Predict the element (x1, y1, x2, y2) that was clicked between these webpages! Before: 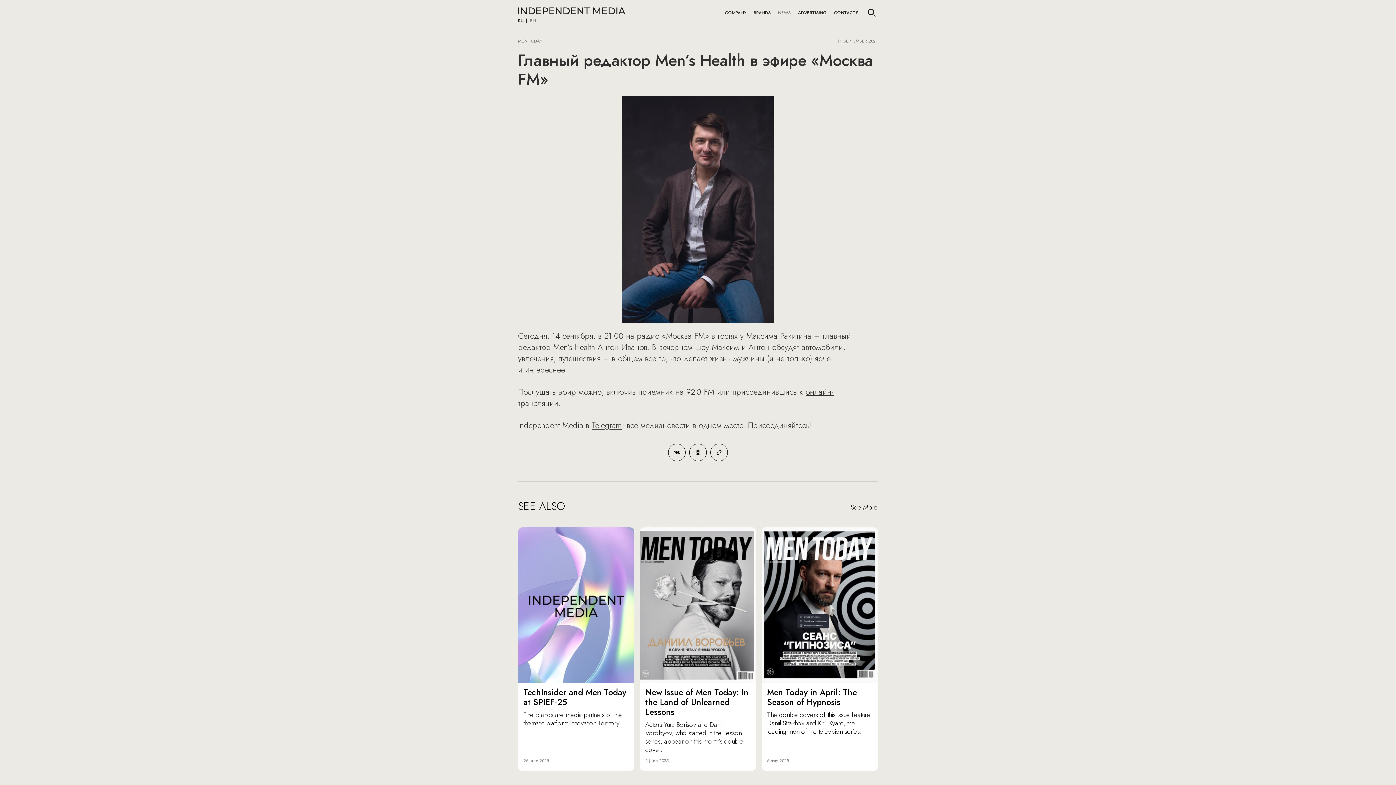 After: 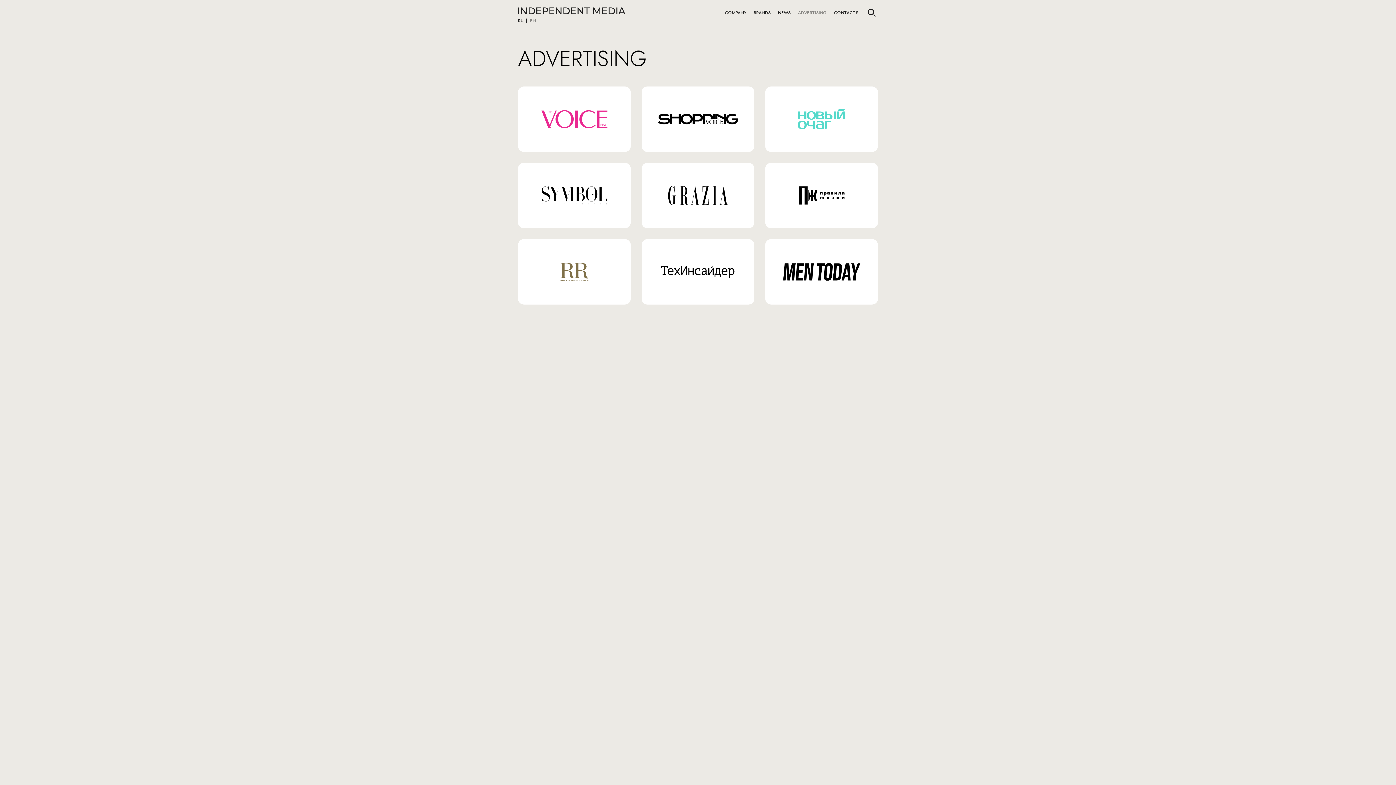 Action: bbox: (798, 6, 826, 18) label: ADVERTISING